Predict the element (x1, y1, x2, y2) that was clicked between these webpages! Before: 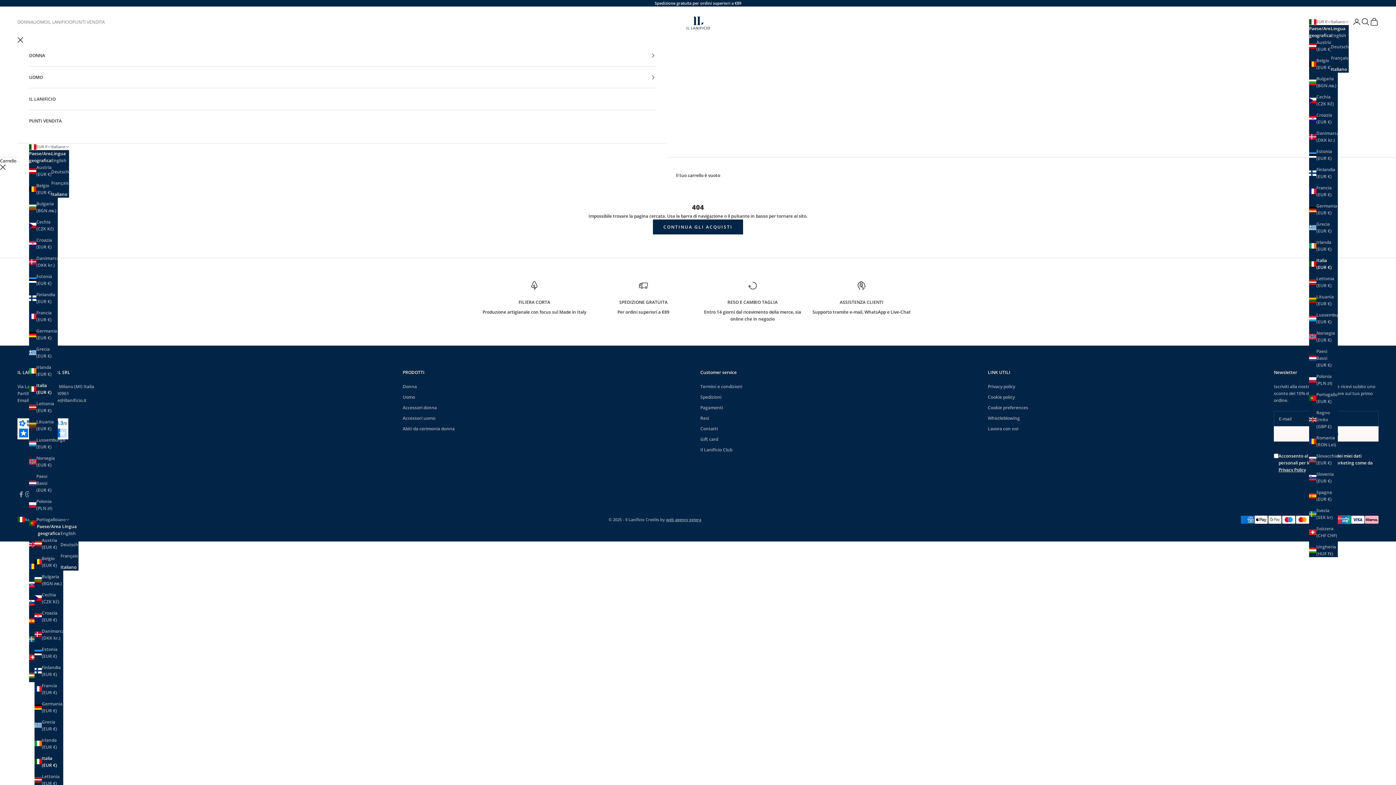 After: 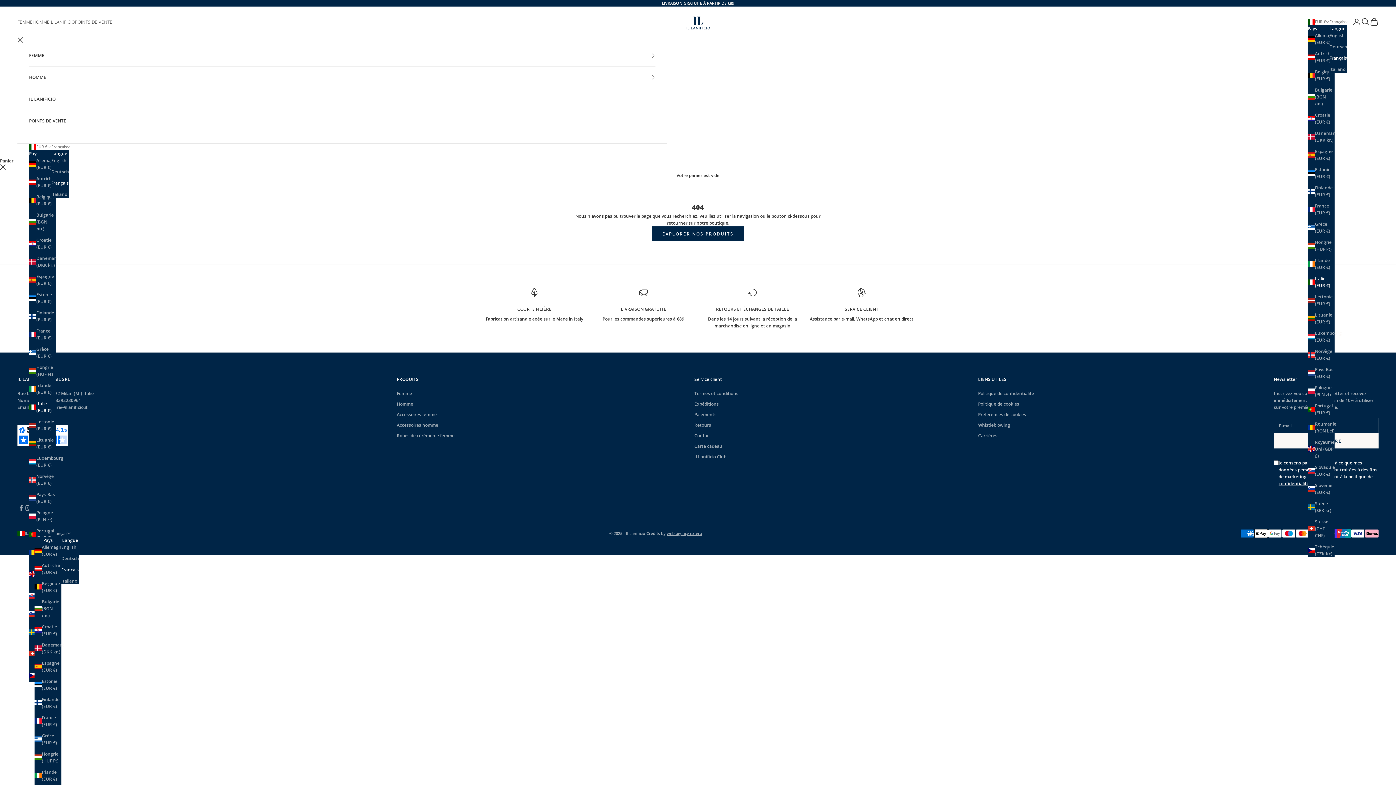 Action: bbox: (1331, 54, 1349, 61) label: Français